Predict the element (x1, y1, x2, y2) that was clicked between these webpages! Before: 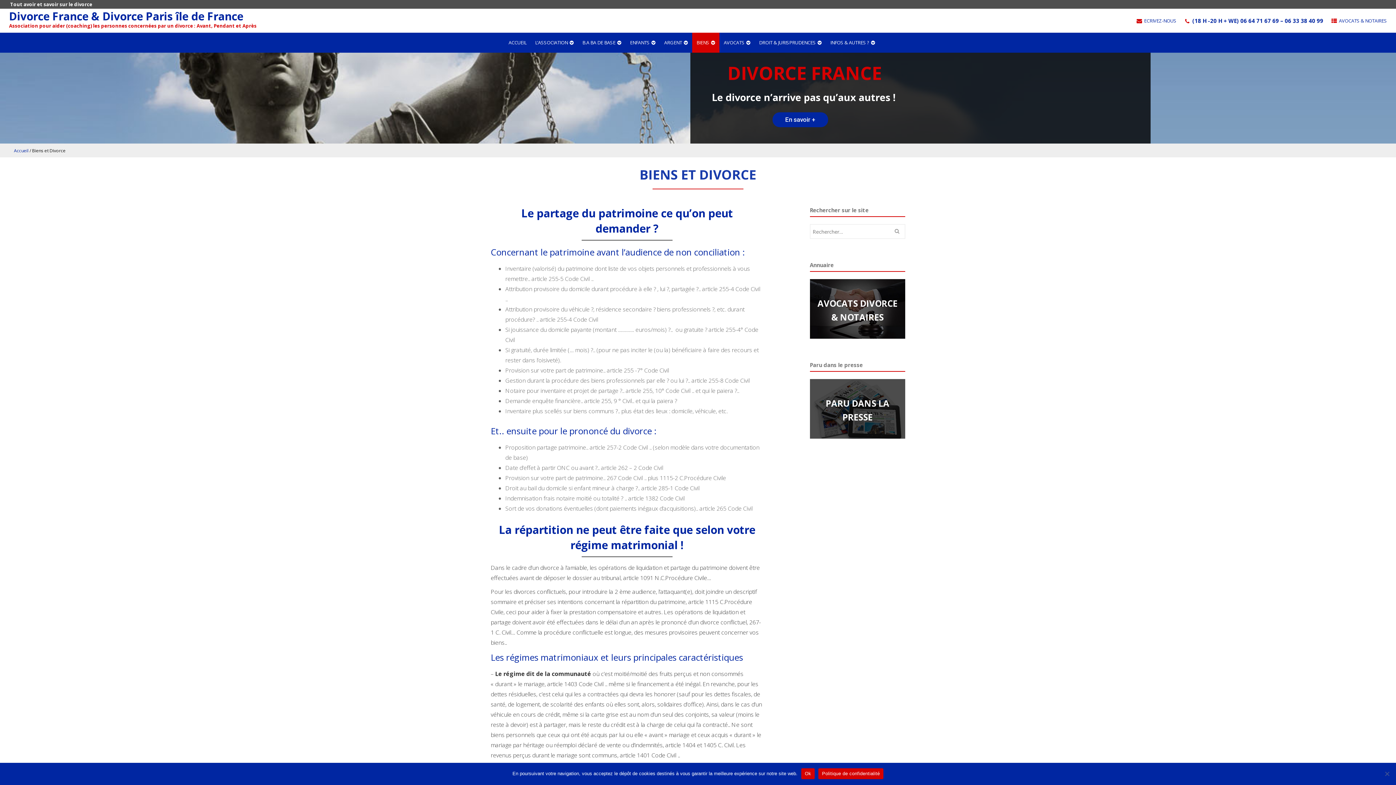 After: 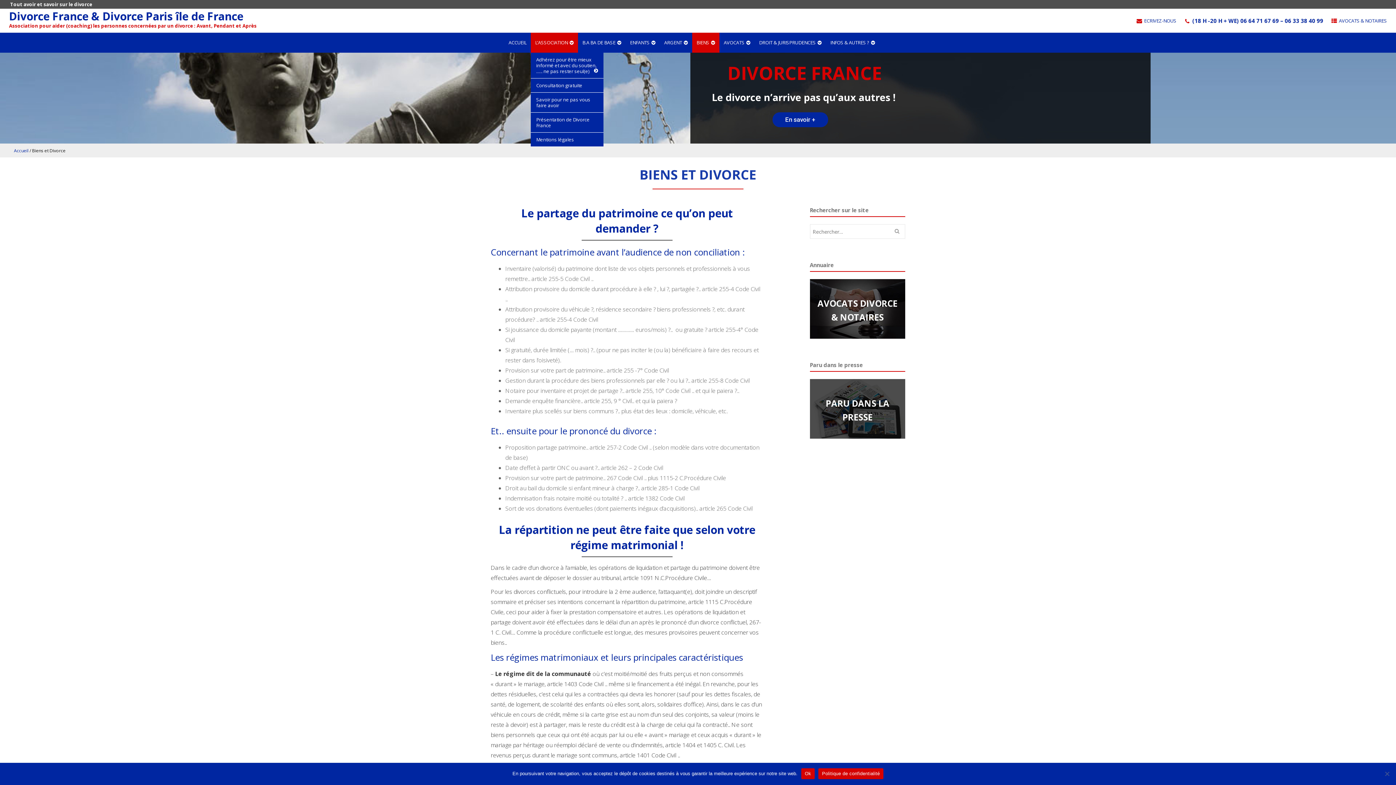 Action: bbox: (530, 32, 578, 52) label: L’ASSOCIATION